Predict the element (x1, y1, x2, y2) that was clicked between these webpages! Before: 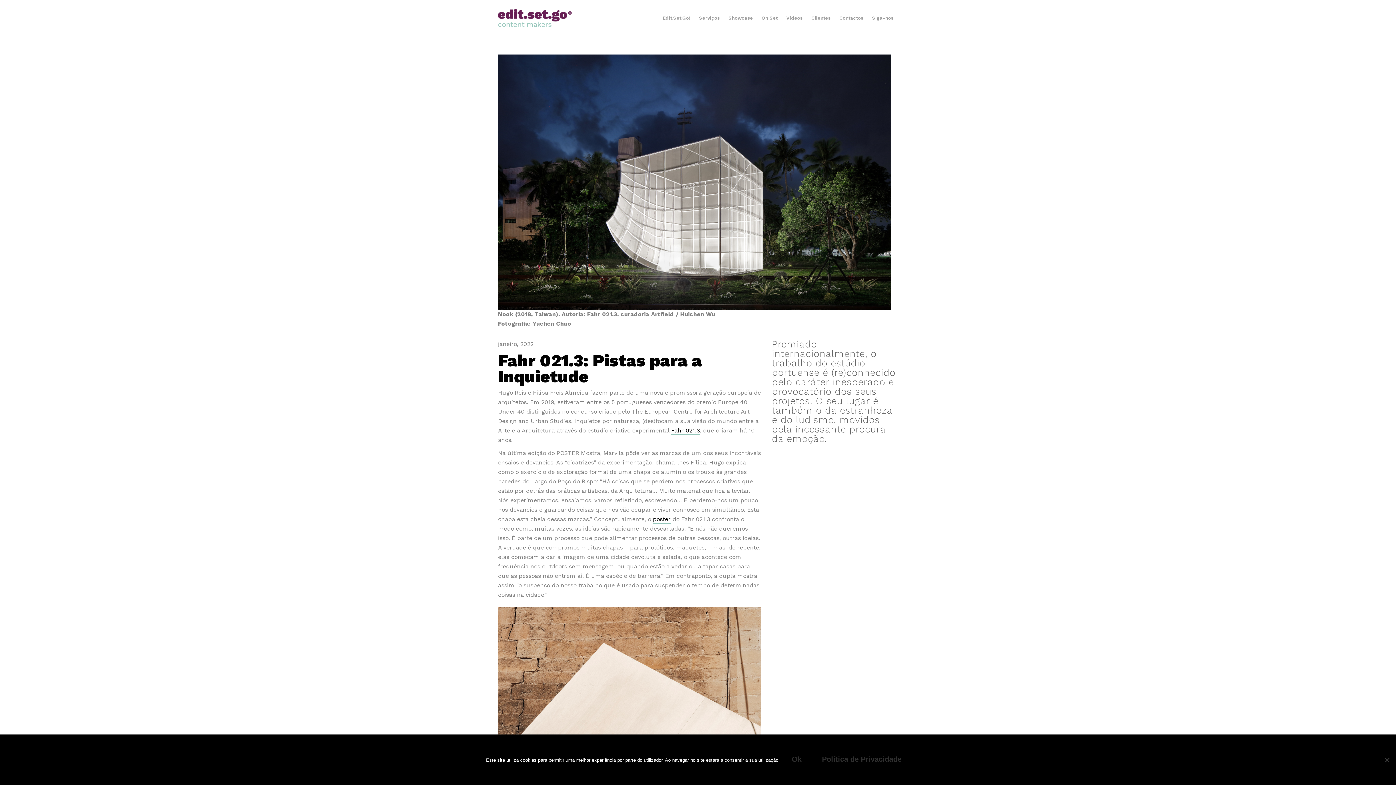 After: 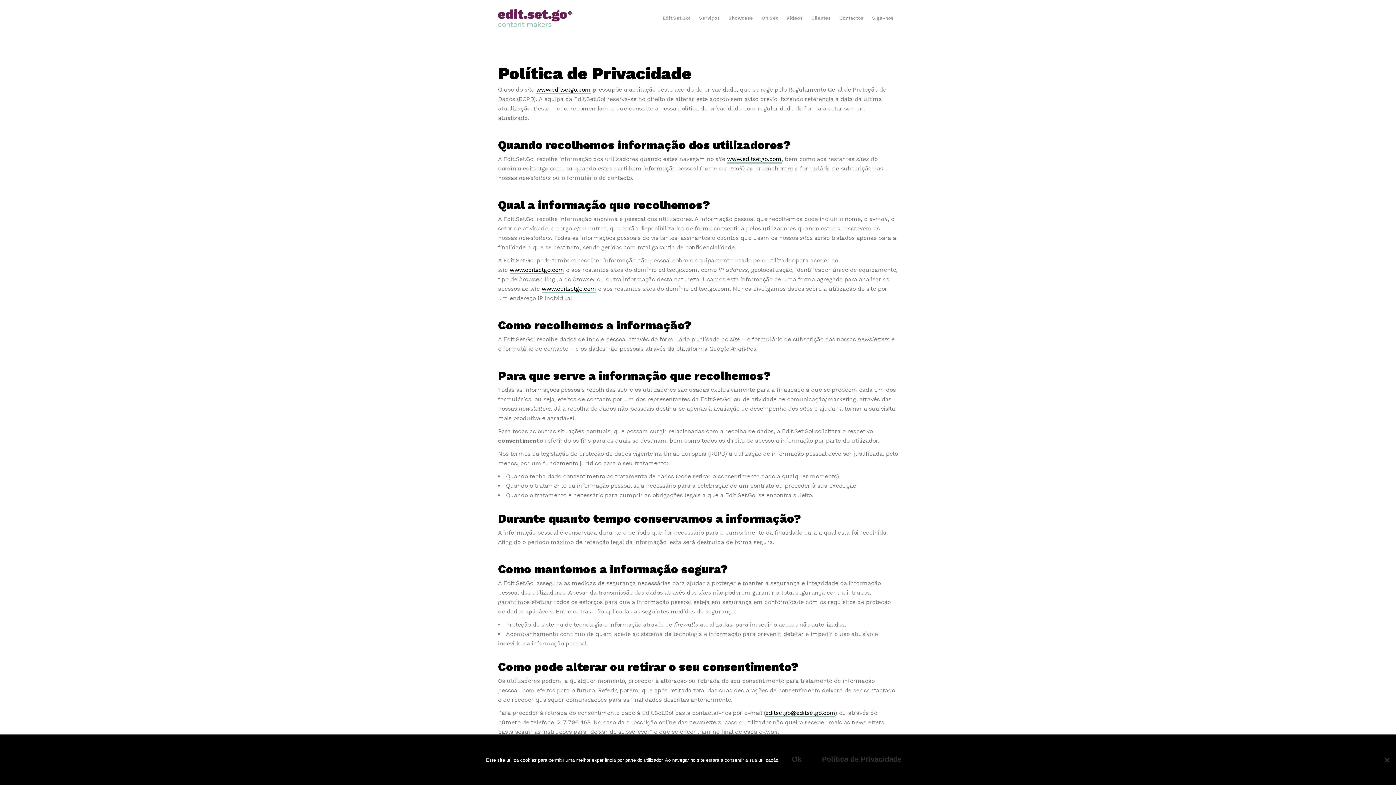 Action: label: Política de Privacidade bbox: (813, 753, 910, 767)